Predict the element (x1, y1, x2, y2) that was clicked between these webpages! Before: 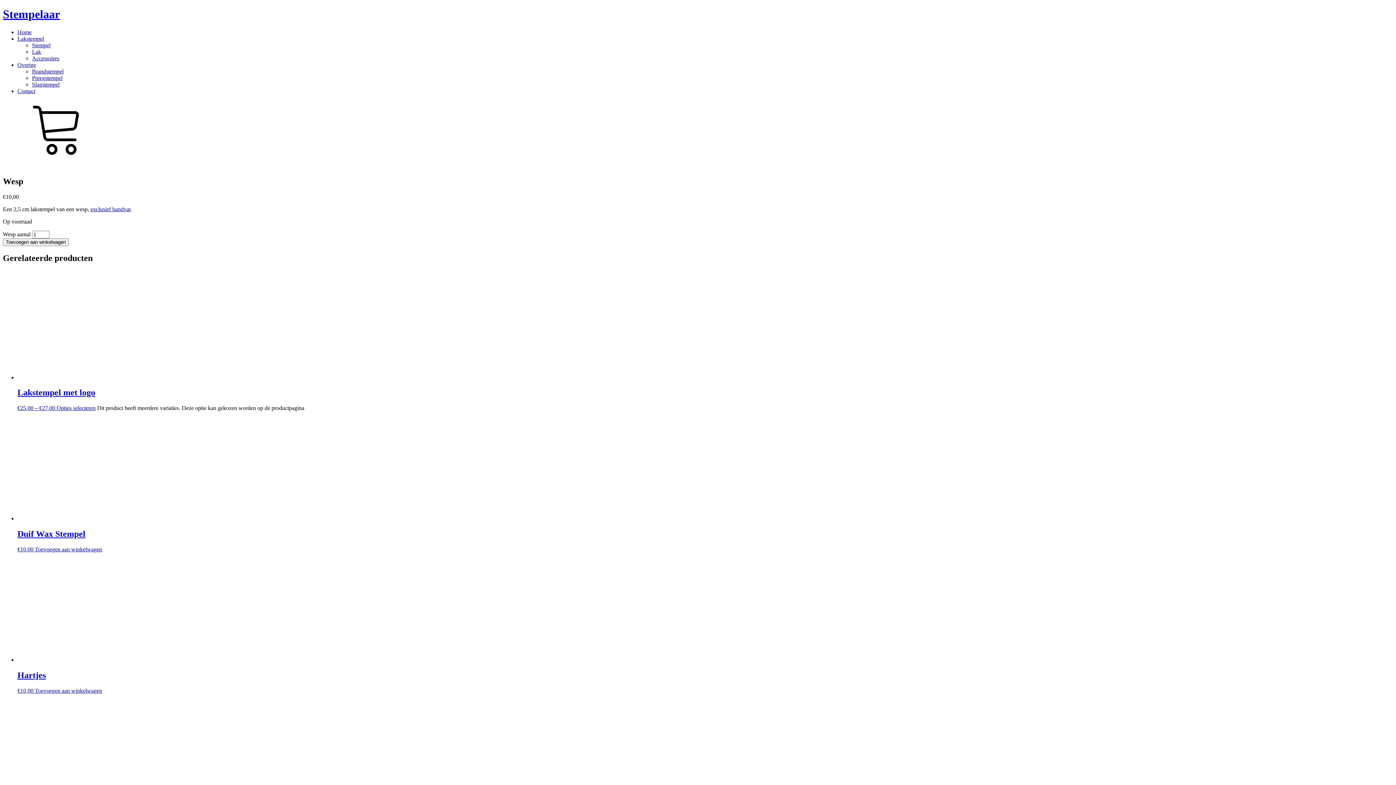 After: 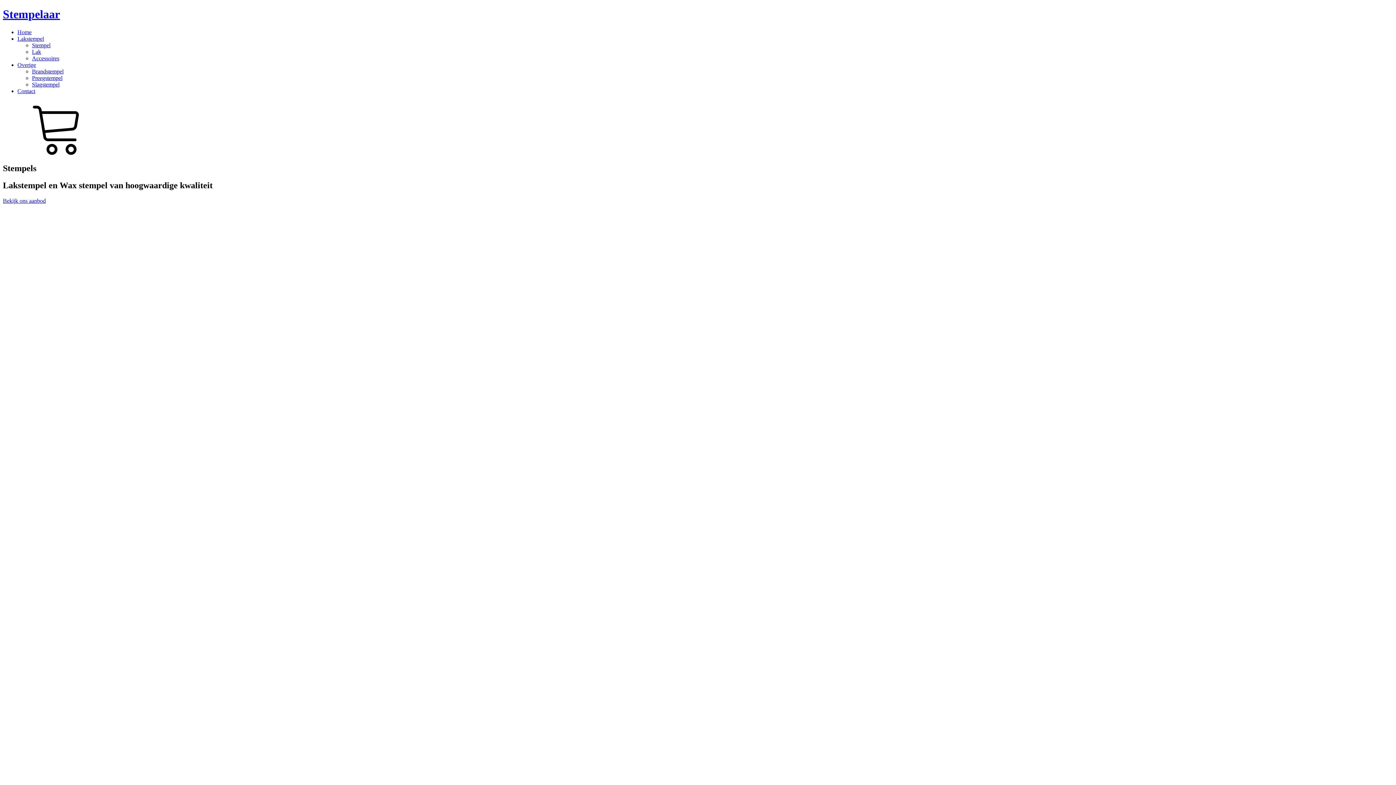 Action: bbox: (2, 7, 1393, 21) label: Stempelaar